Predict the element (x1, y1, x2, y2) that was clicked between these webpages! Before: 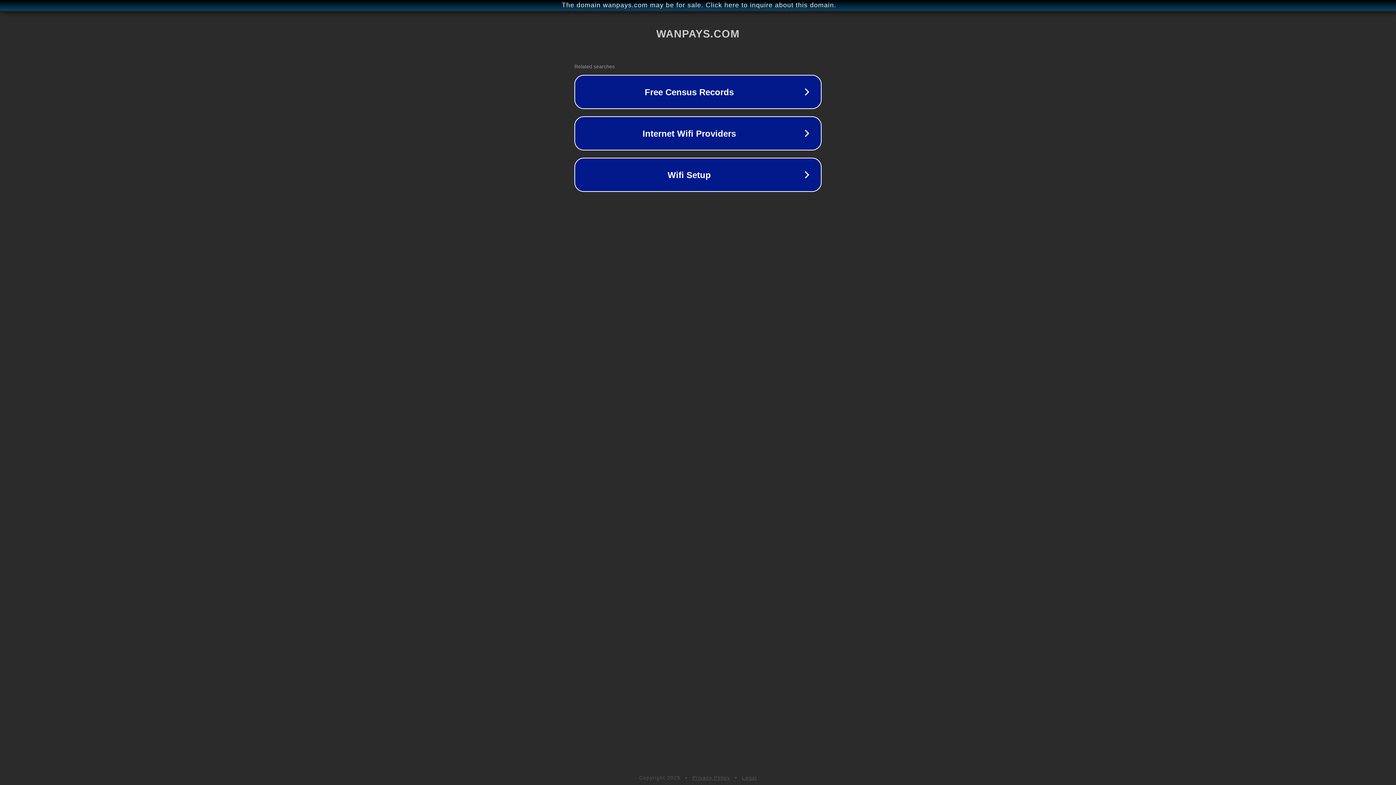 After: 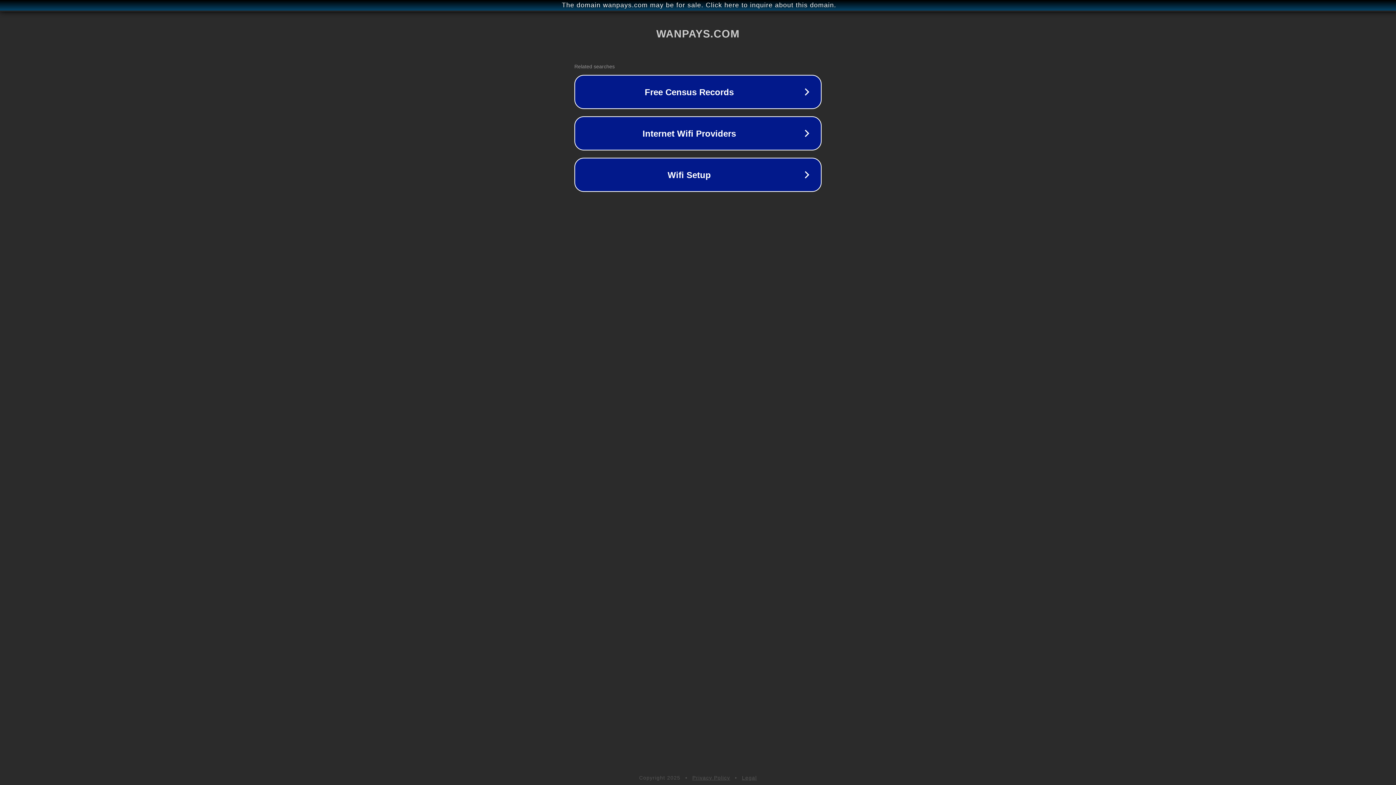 Action: bbox: (742, 775, 757, 781) label: Legal